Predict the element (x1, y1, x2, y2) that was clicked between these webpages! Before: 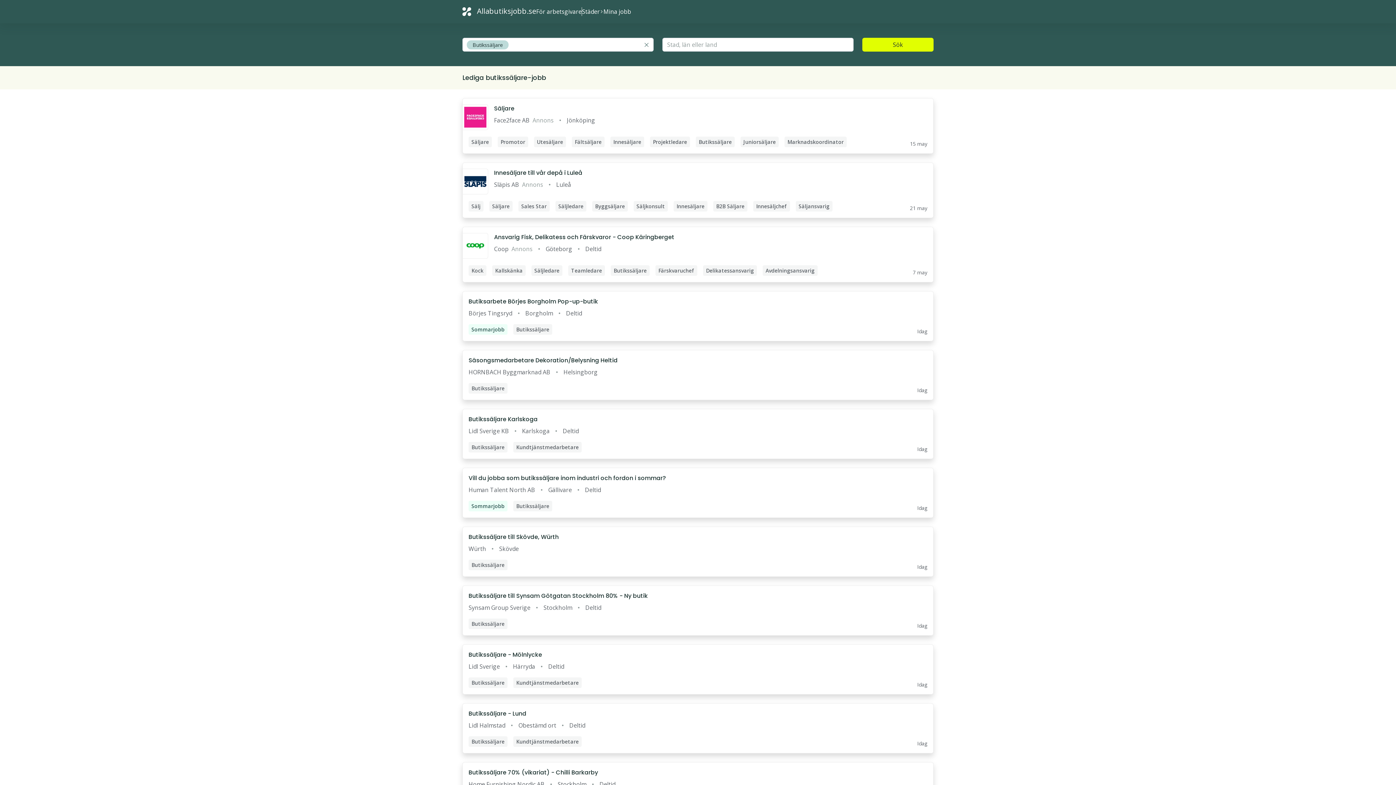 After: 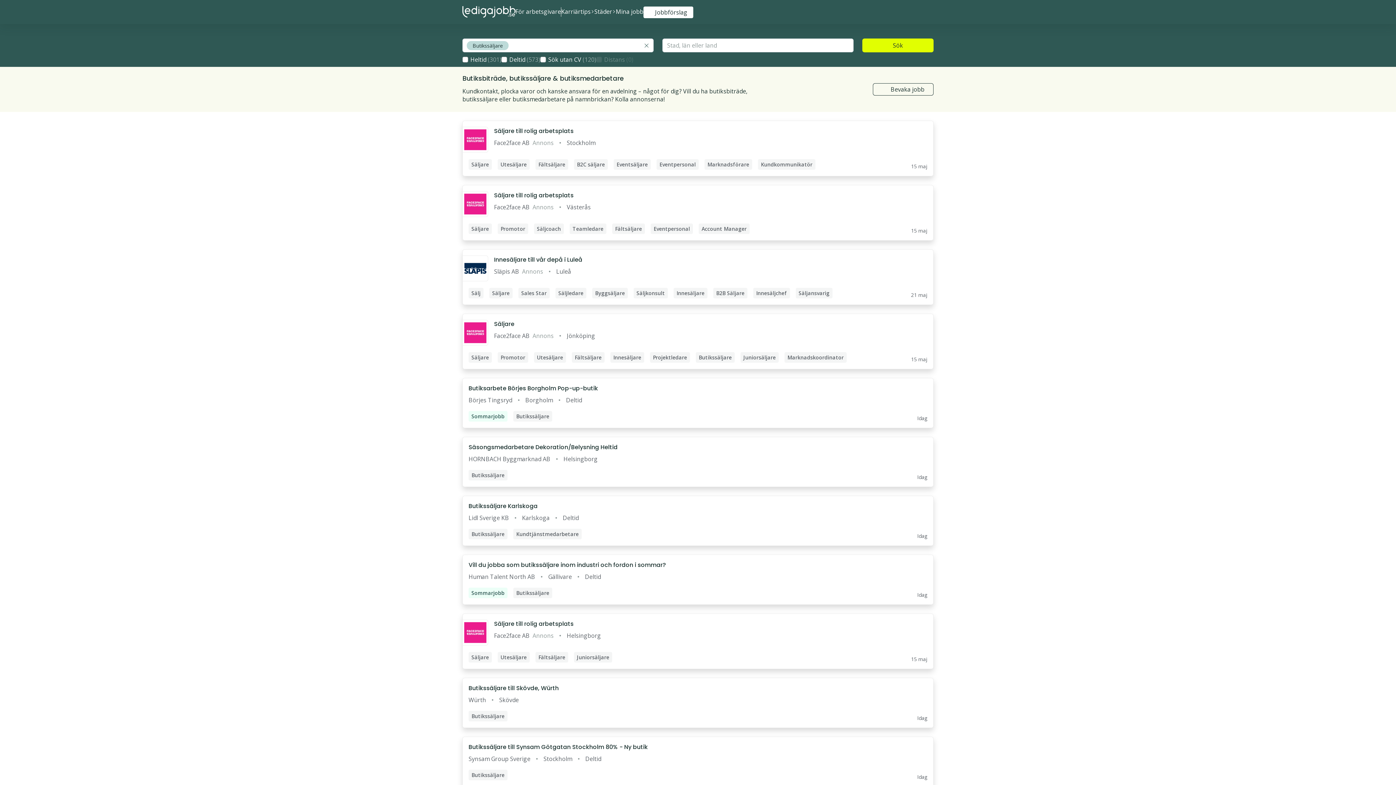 Action: bbox: (462, 350, 933, 400)